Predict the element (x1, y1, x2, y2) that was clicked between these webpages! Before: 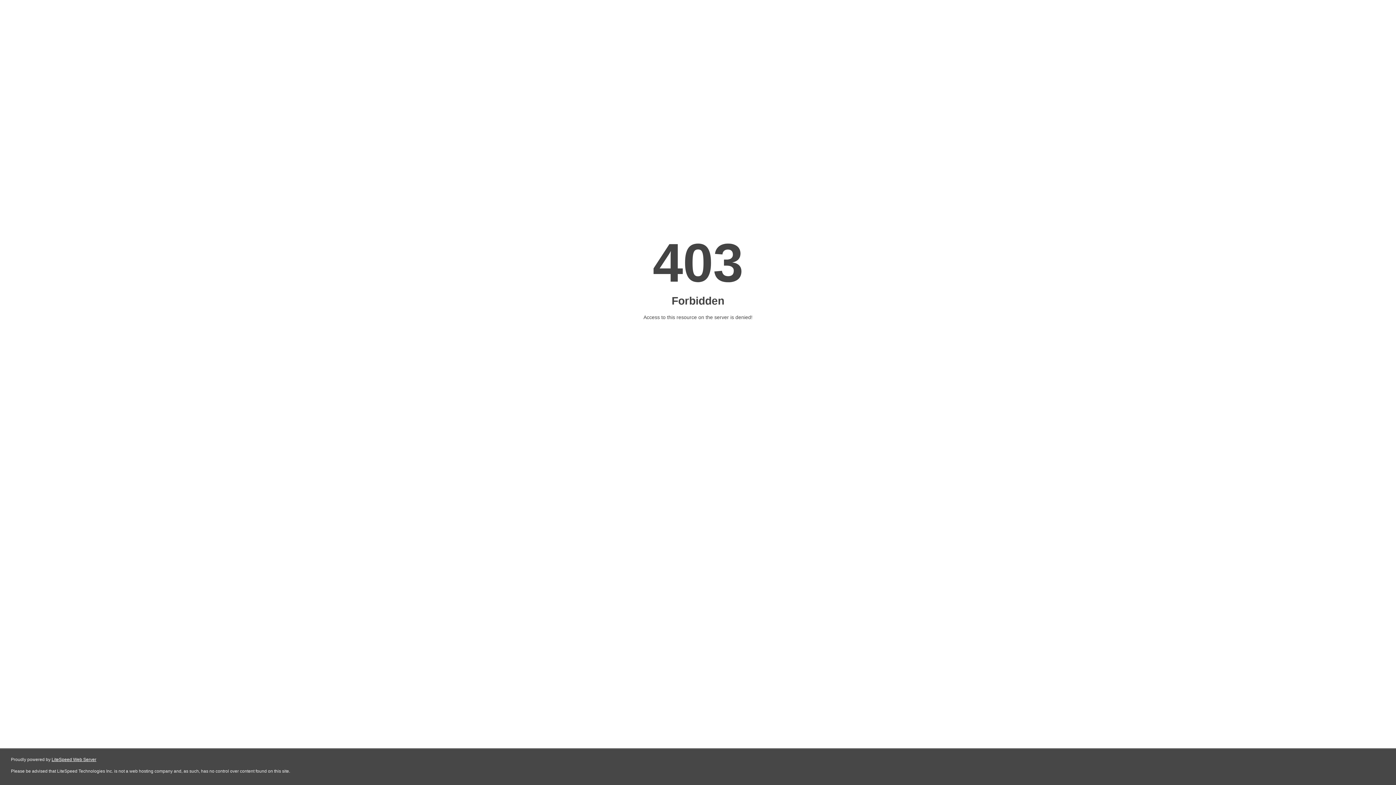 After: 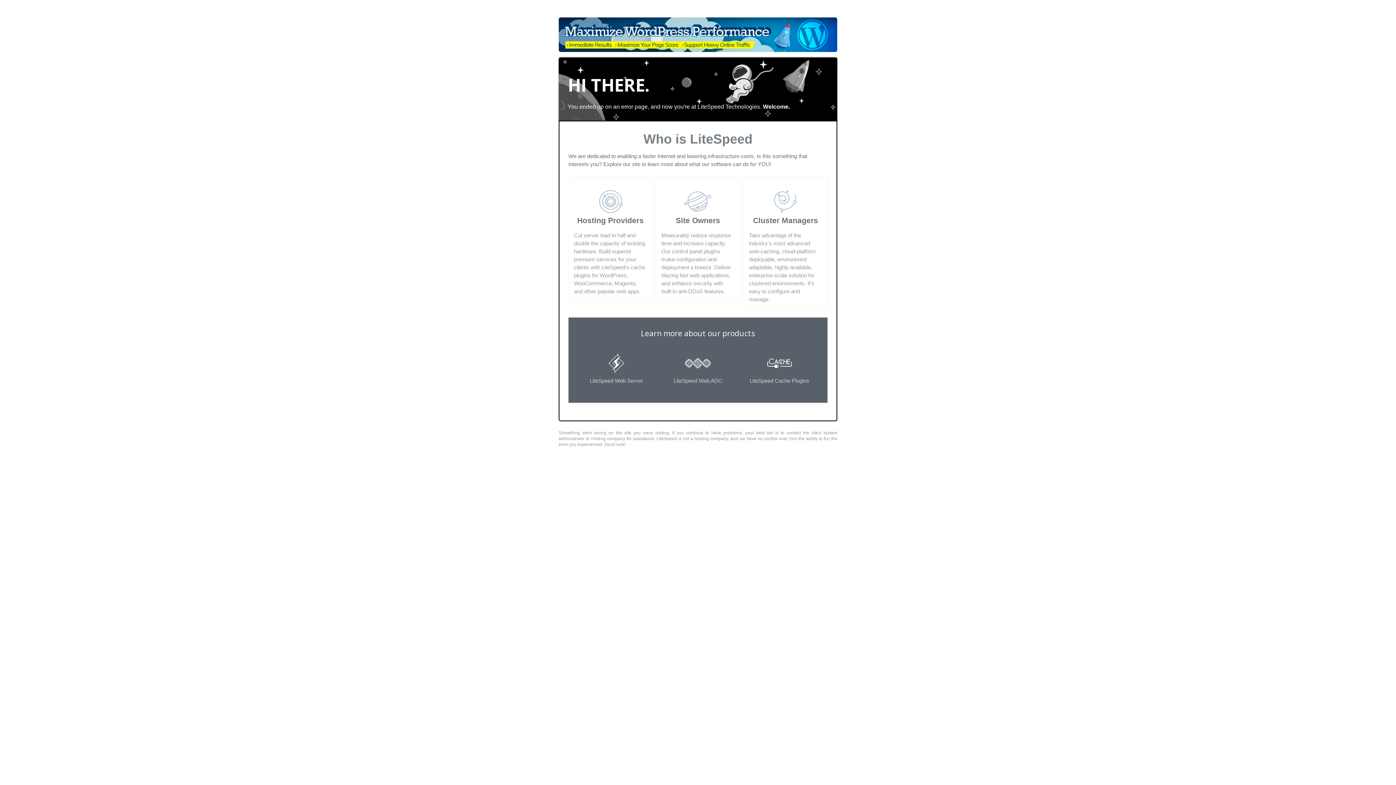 Action: label: LiteSpeed Web Server bbox: (51, 757, 96, 762)